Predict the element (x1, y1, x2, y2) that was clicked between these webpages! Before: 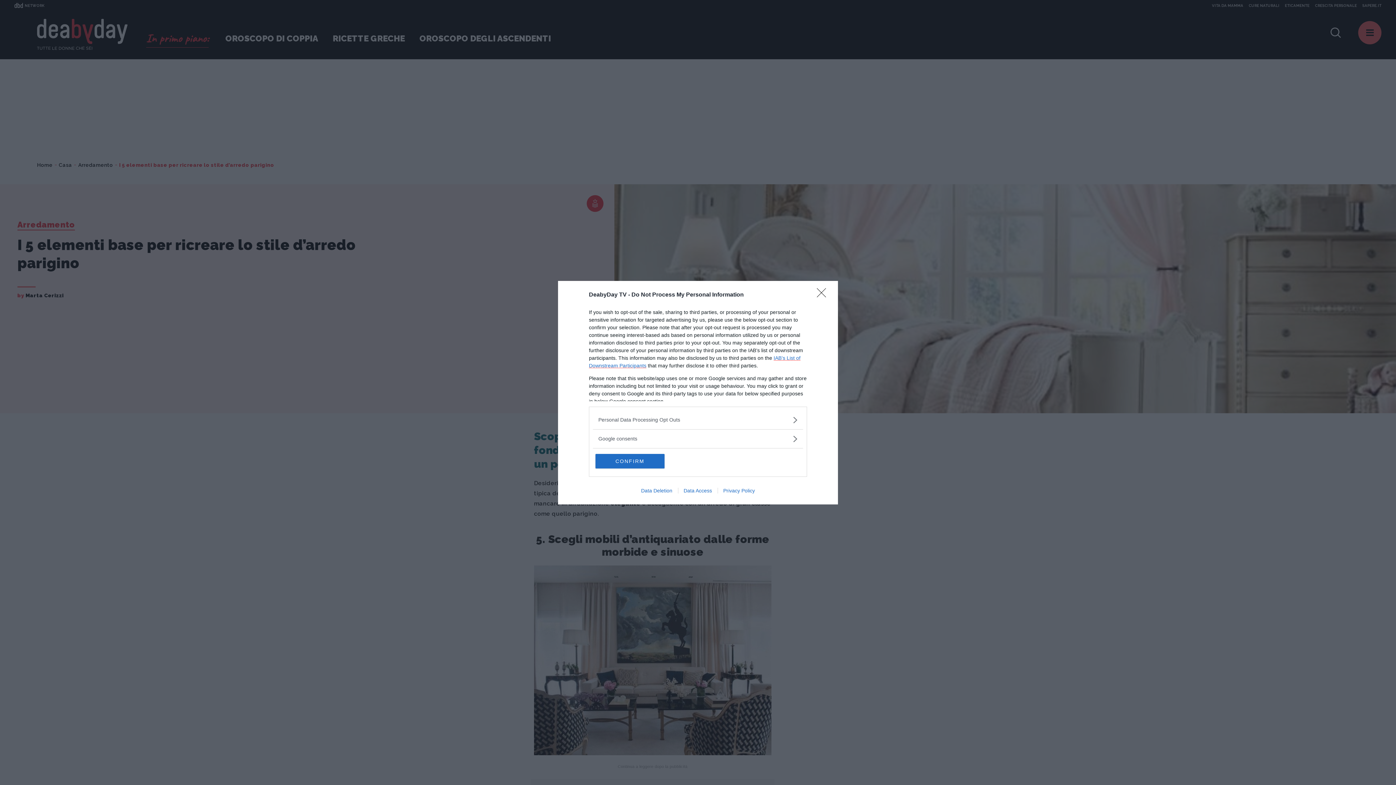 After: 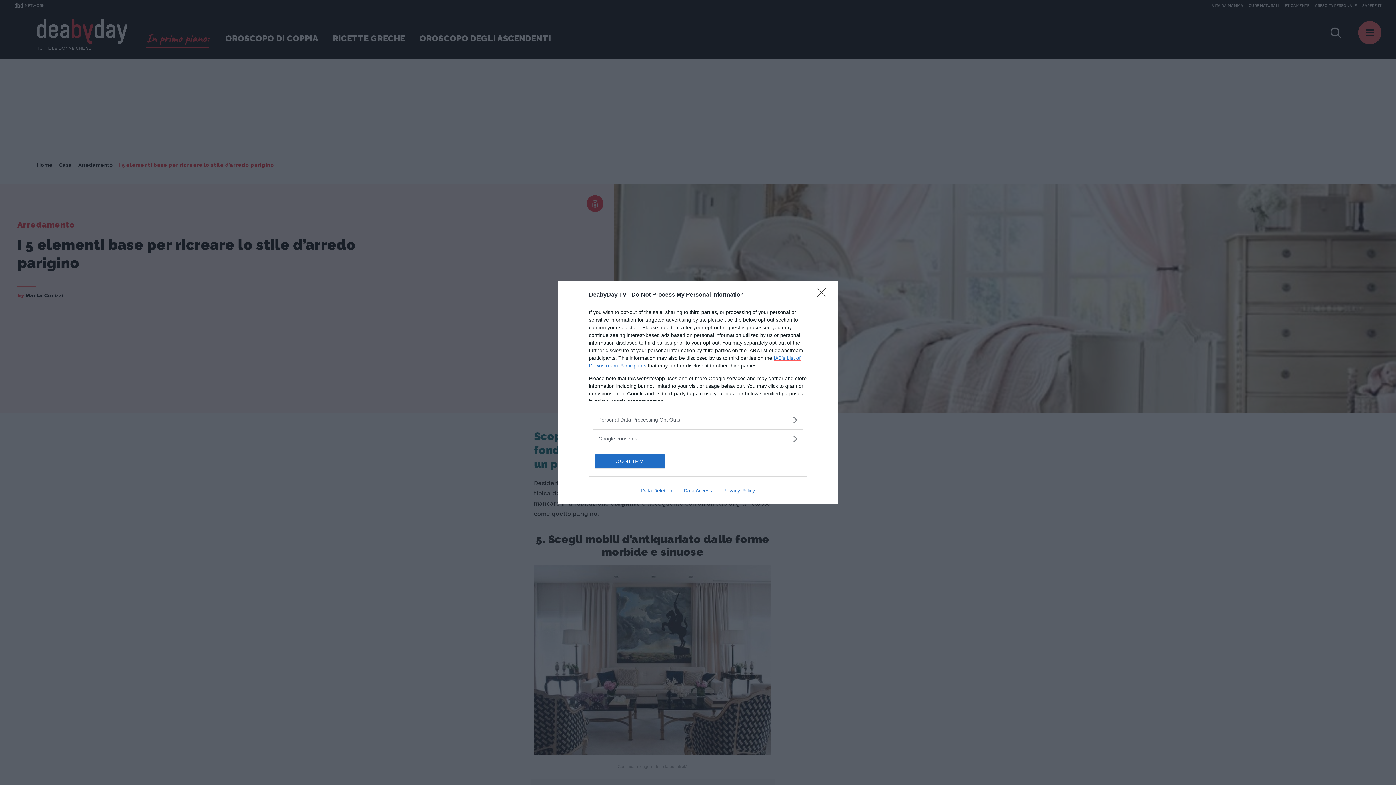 Action: label: Privacy Policy bbox: (717, 487, 760, 493)